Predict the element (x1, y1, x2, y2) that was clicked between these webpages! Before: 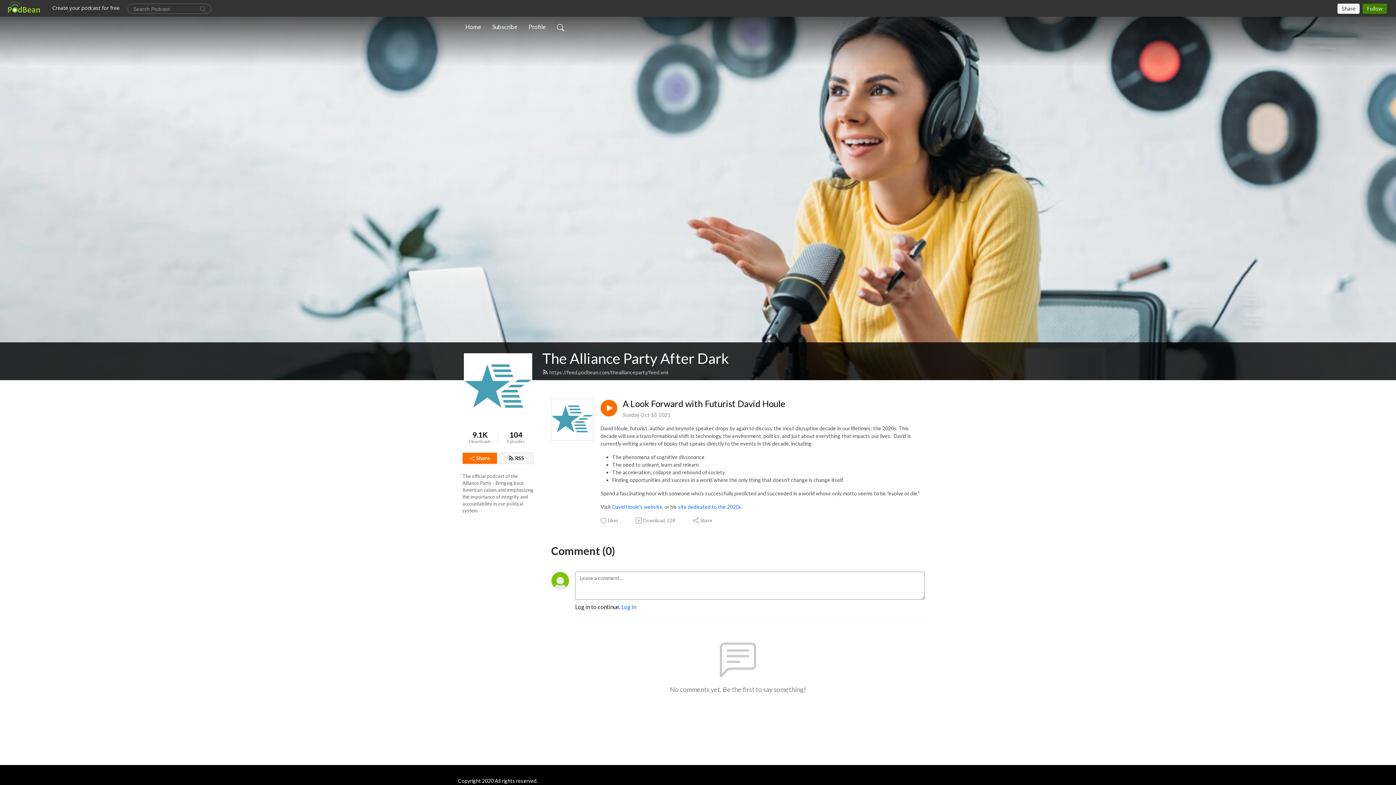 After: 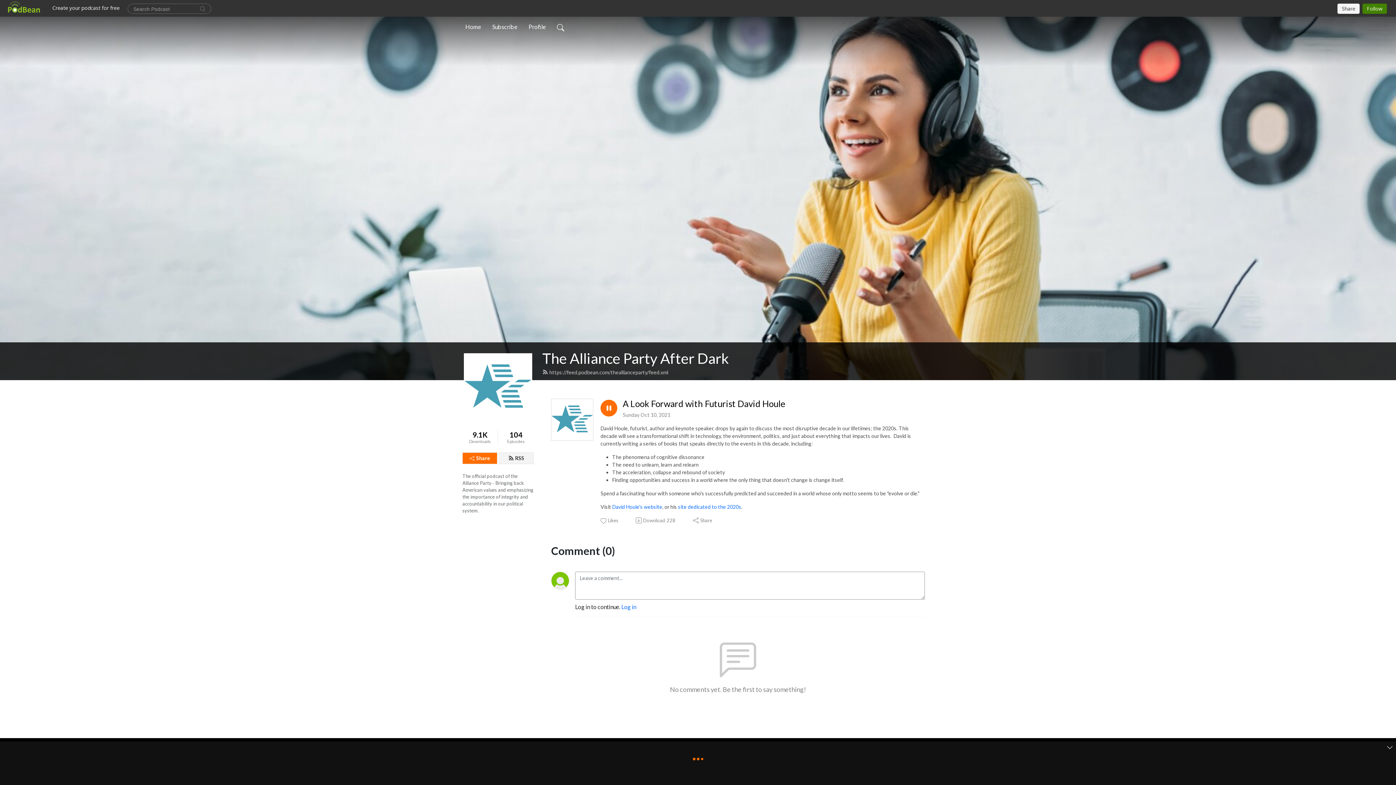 Action: bbox: (600, 400, 617, 416)